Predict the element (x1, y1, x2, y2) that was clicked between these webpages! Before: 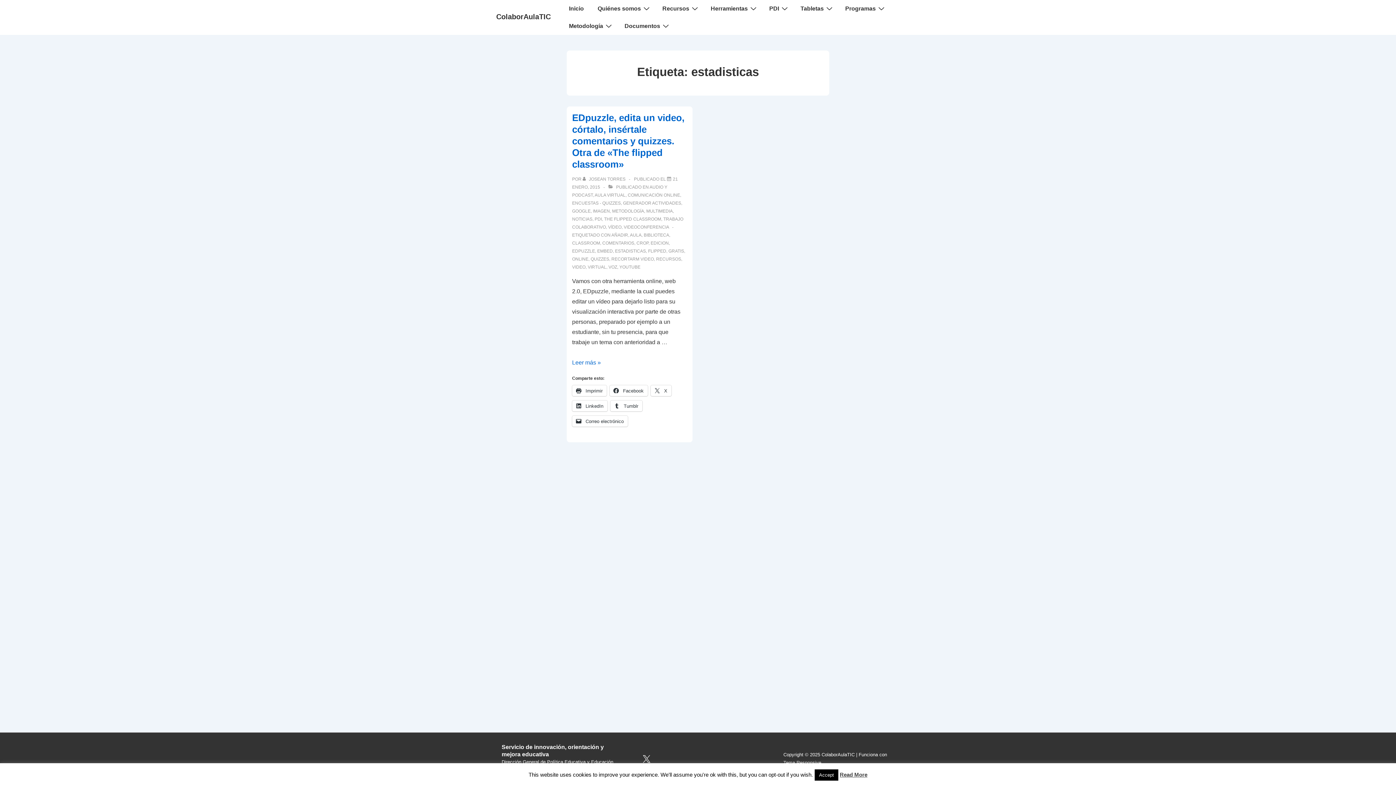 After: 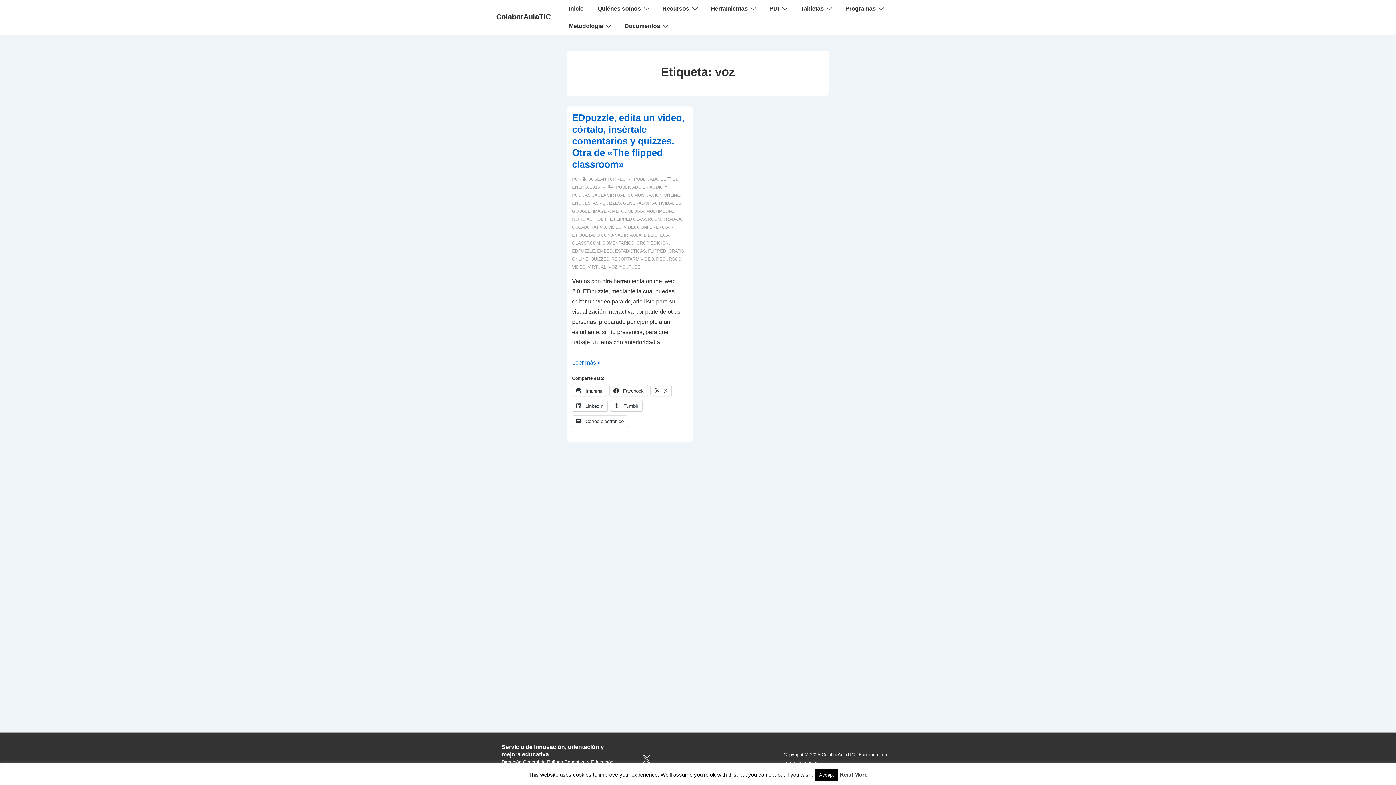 Action: bbox: (608, 264, 617, 269) label: VOZ